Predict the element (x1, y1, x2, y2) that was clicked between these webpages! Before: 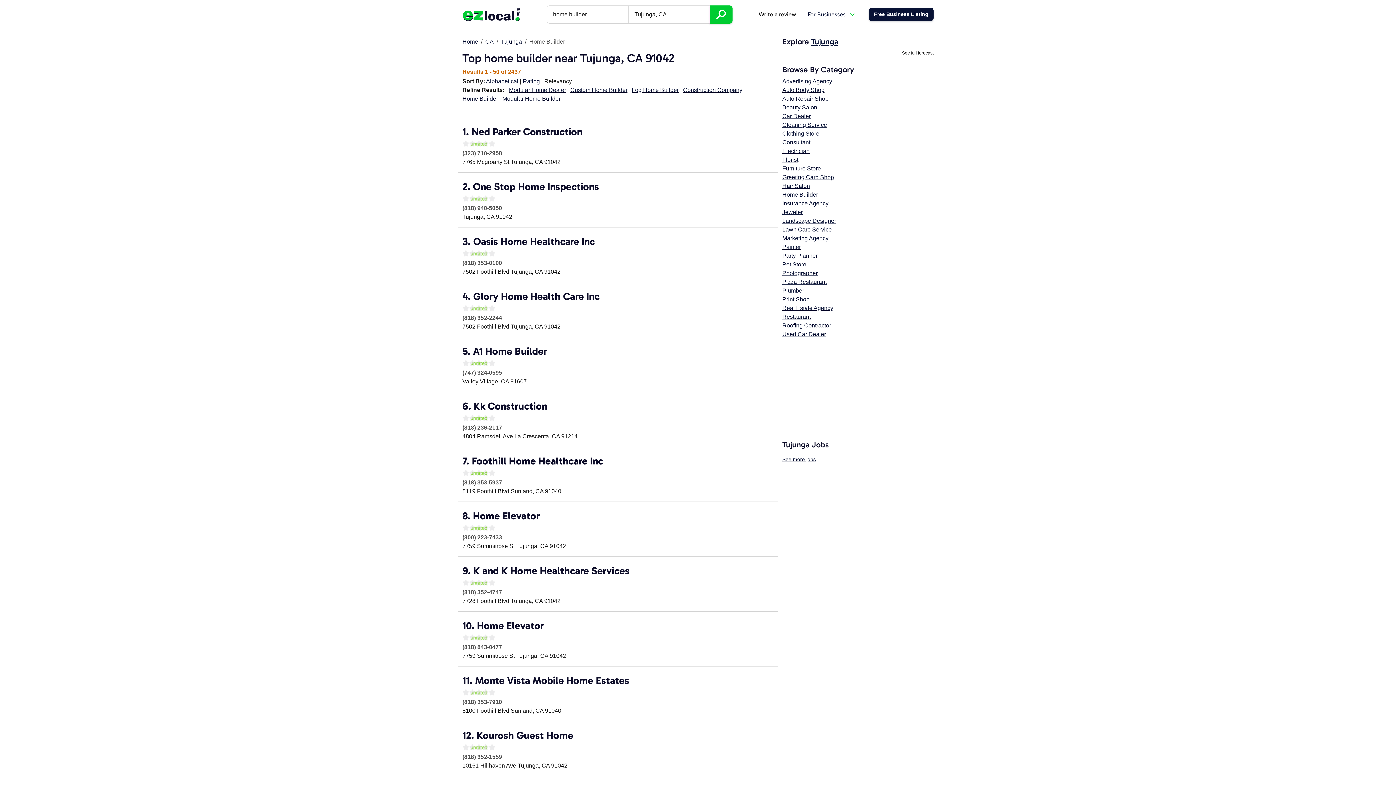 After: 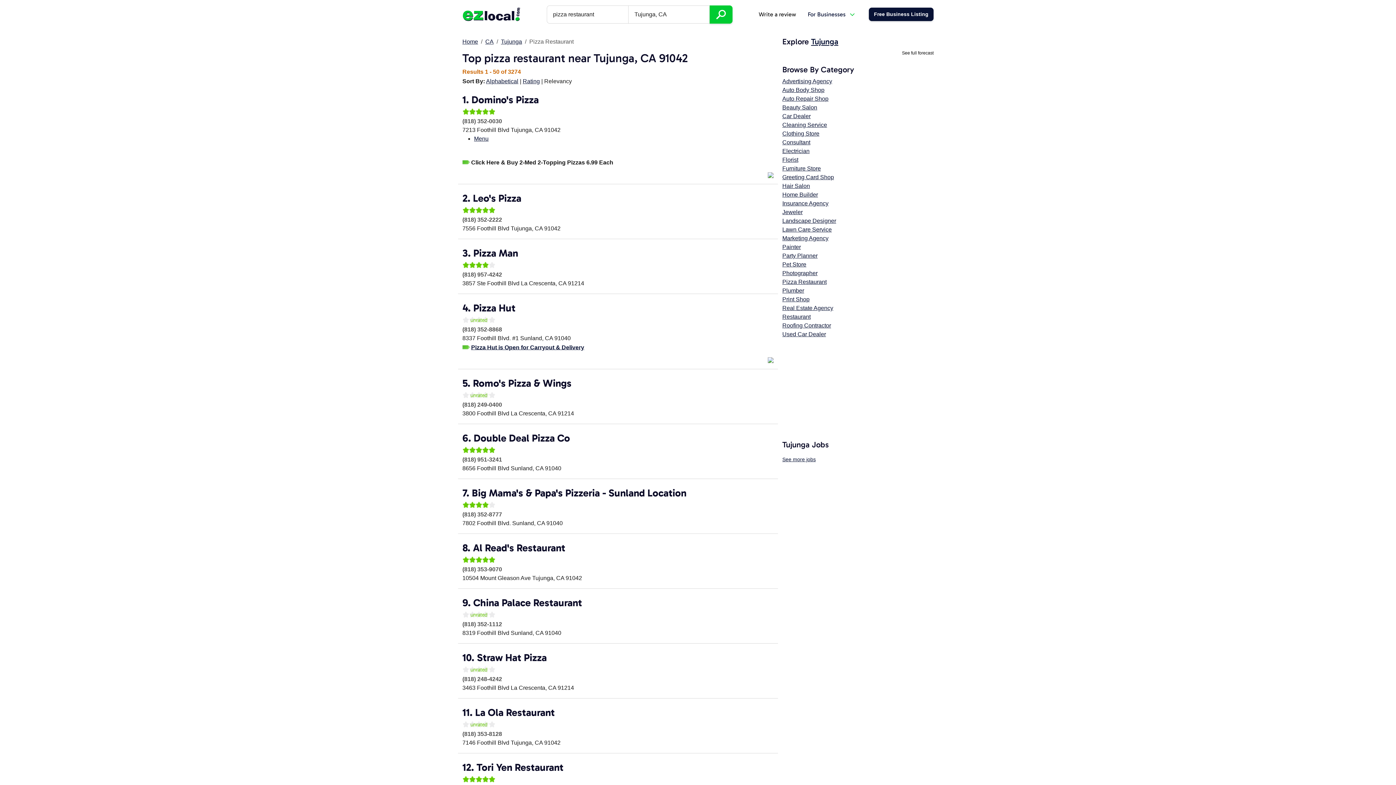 Action: label: Pizza Restaurant bbox: (782, 278, 826, 285)